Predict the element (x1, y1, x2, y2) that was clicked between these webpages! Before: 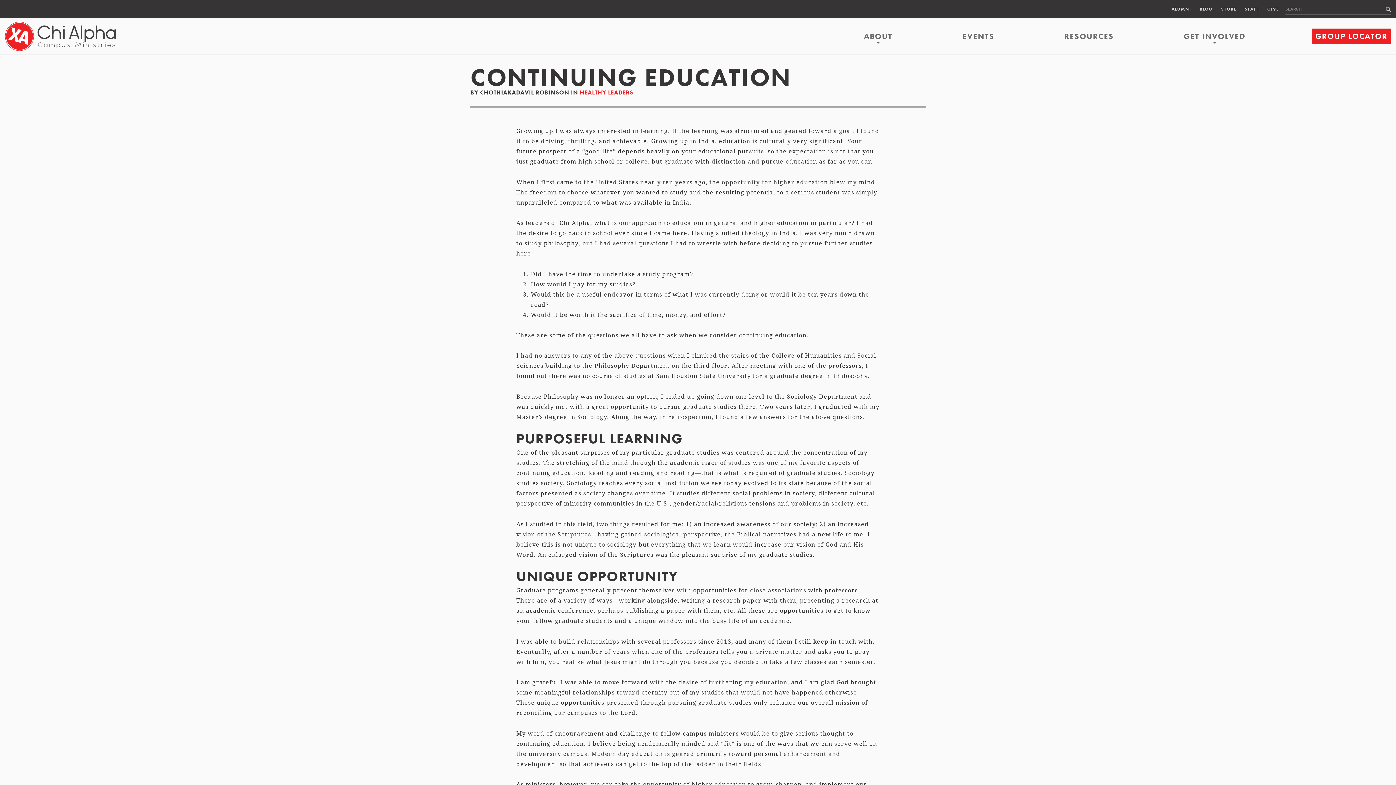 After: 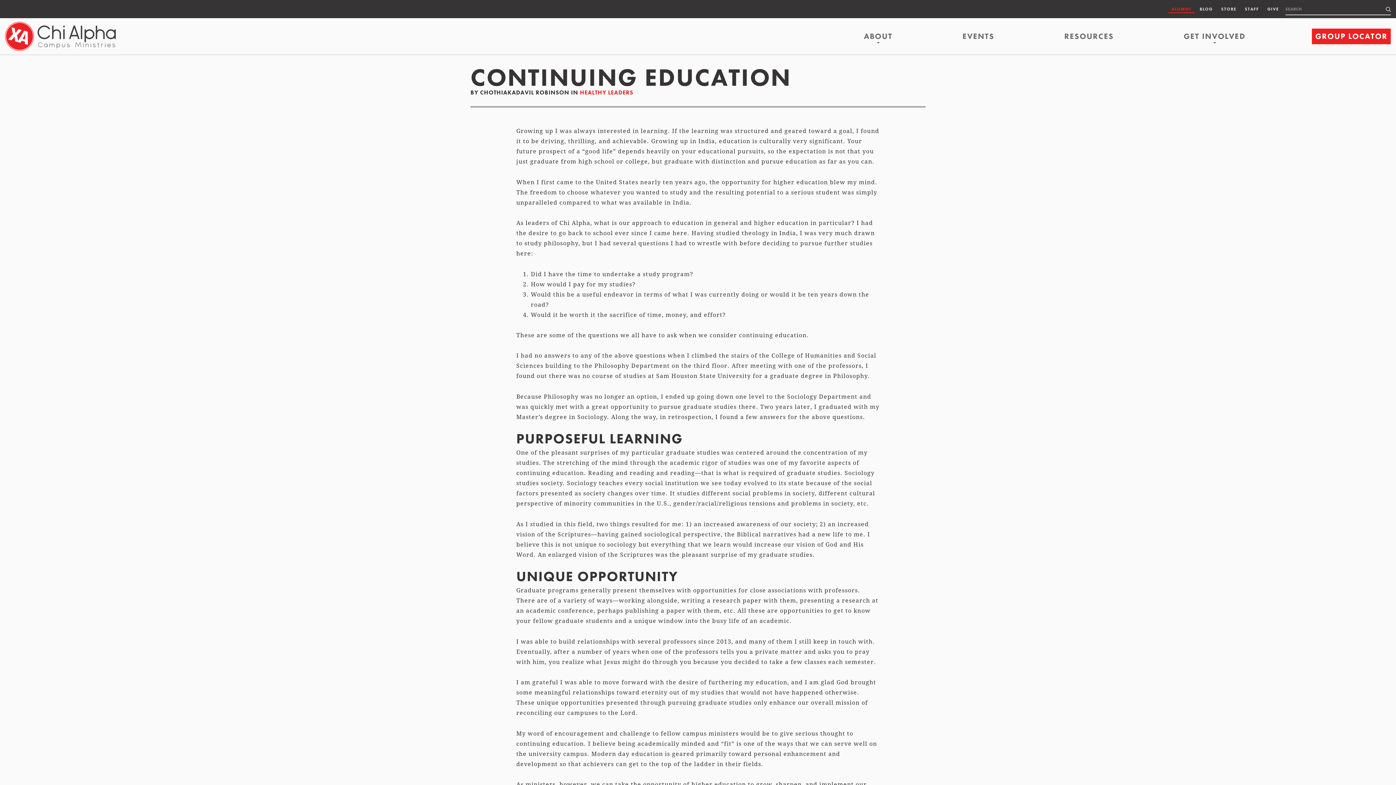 Action: bbox: (1168, 0, 1194, 18) label: ALUMNI